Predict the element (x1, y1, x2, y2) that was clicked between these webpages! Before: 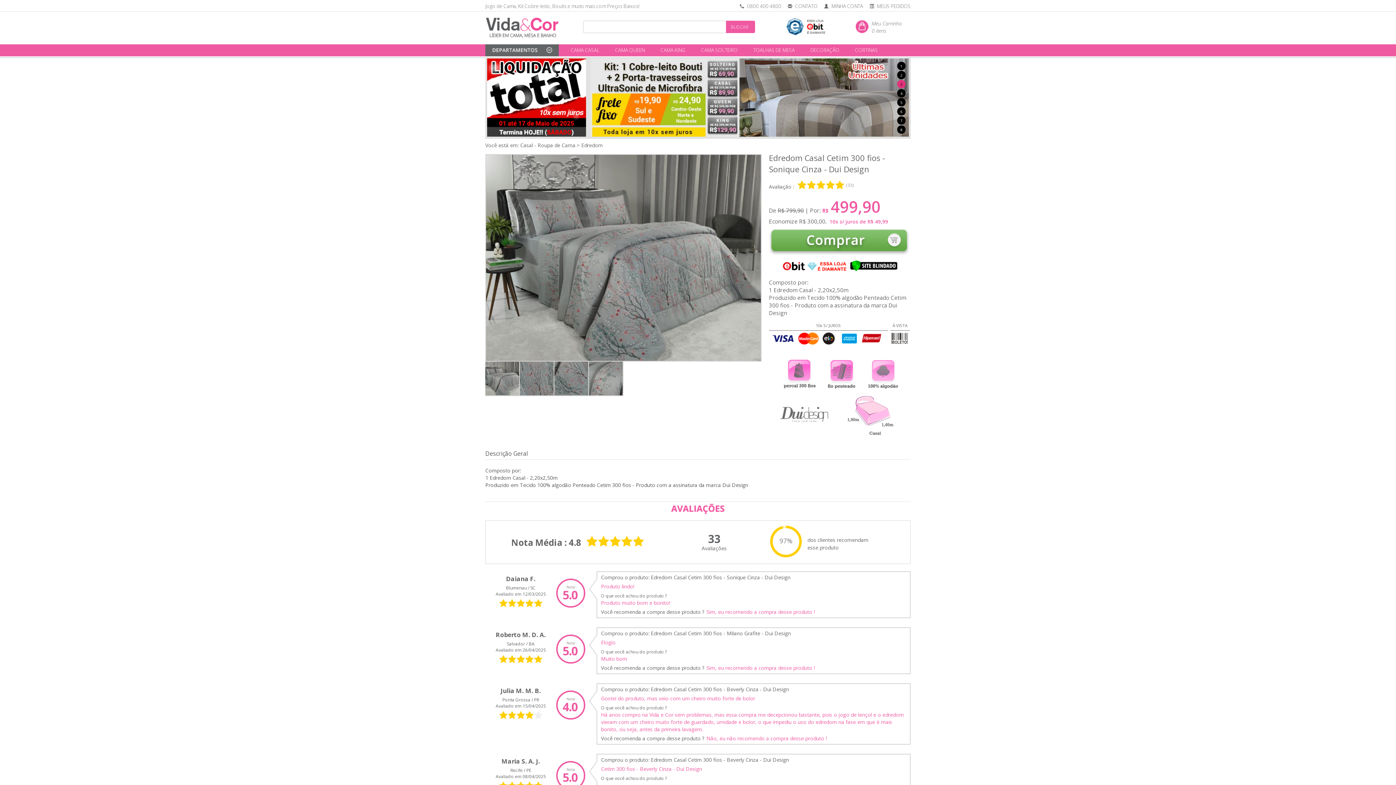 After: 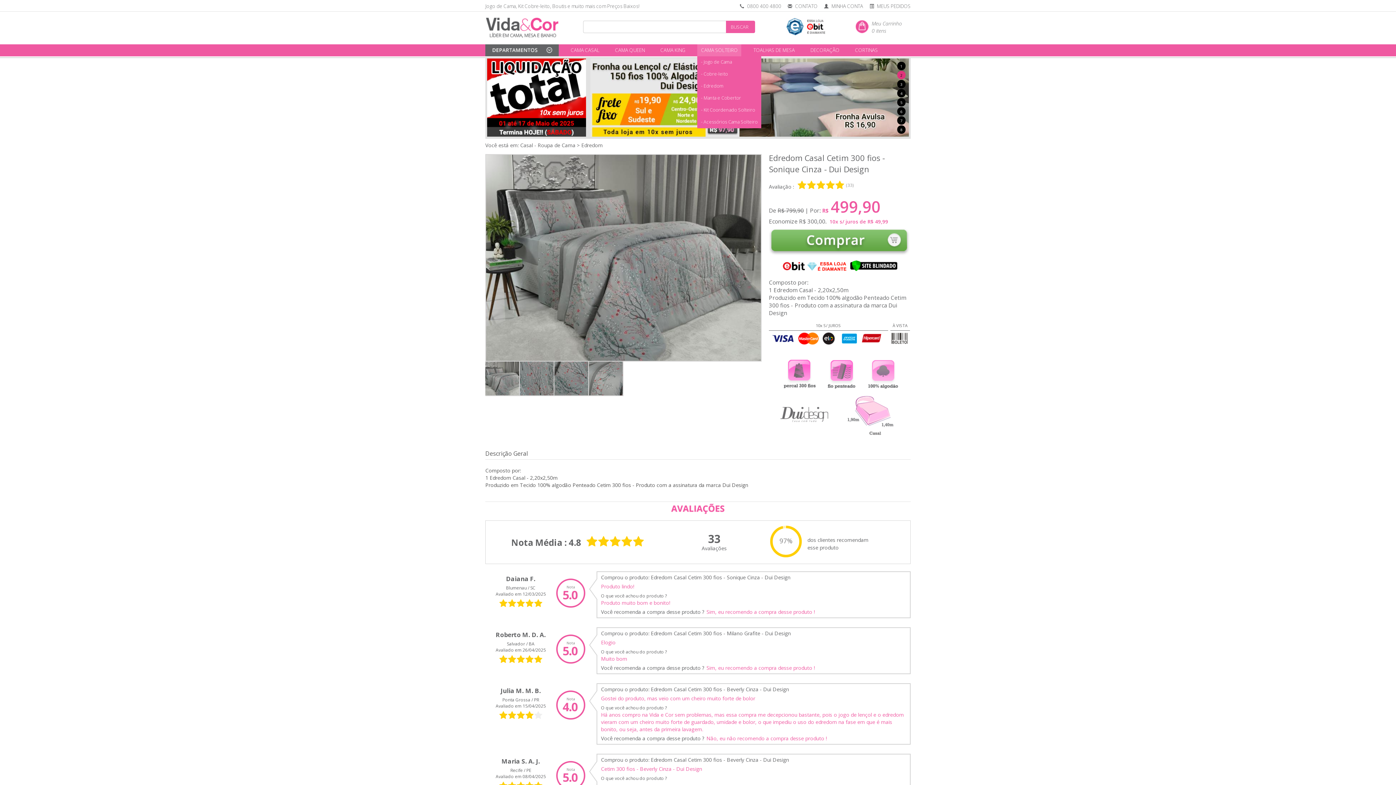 Action: bbox: (697, 44, 741, 56) label: CAMA SOLTEIRO